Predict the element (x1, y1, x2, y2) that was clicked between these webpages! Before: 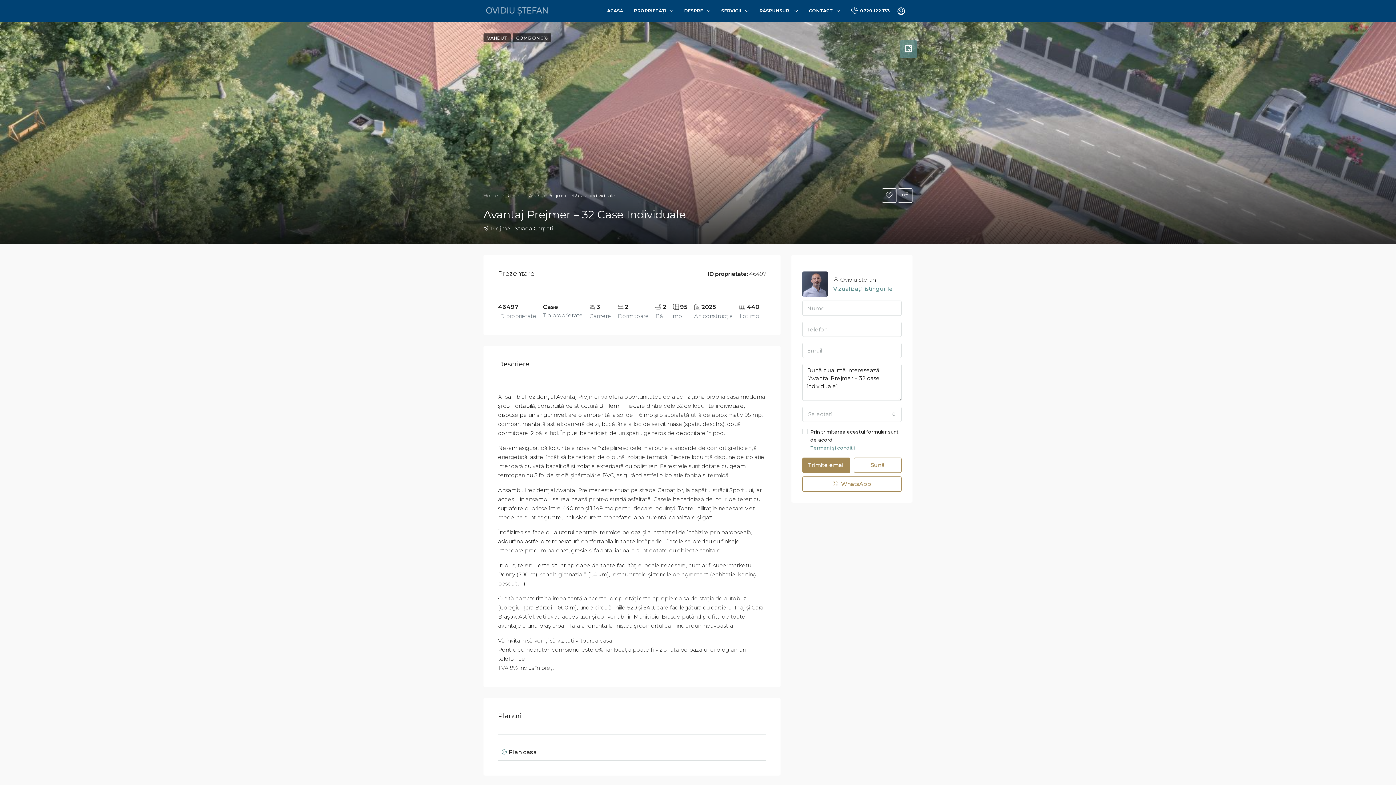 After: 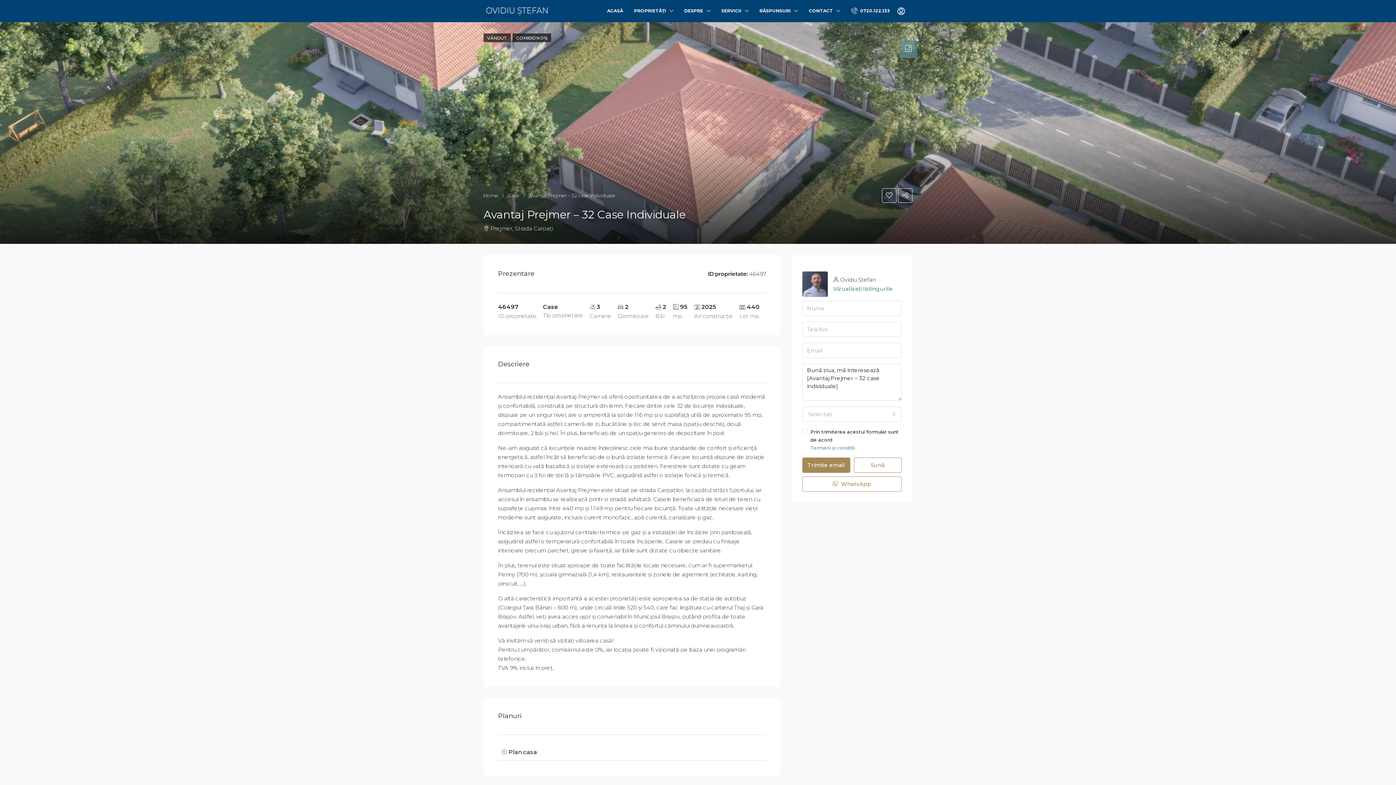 Action: bbox: (900, 40, 917, 57)